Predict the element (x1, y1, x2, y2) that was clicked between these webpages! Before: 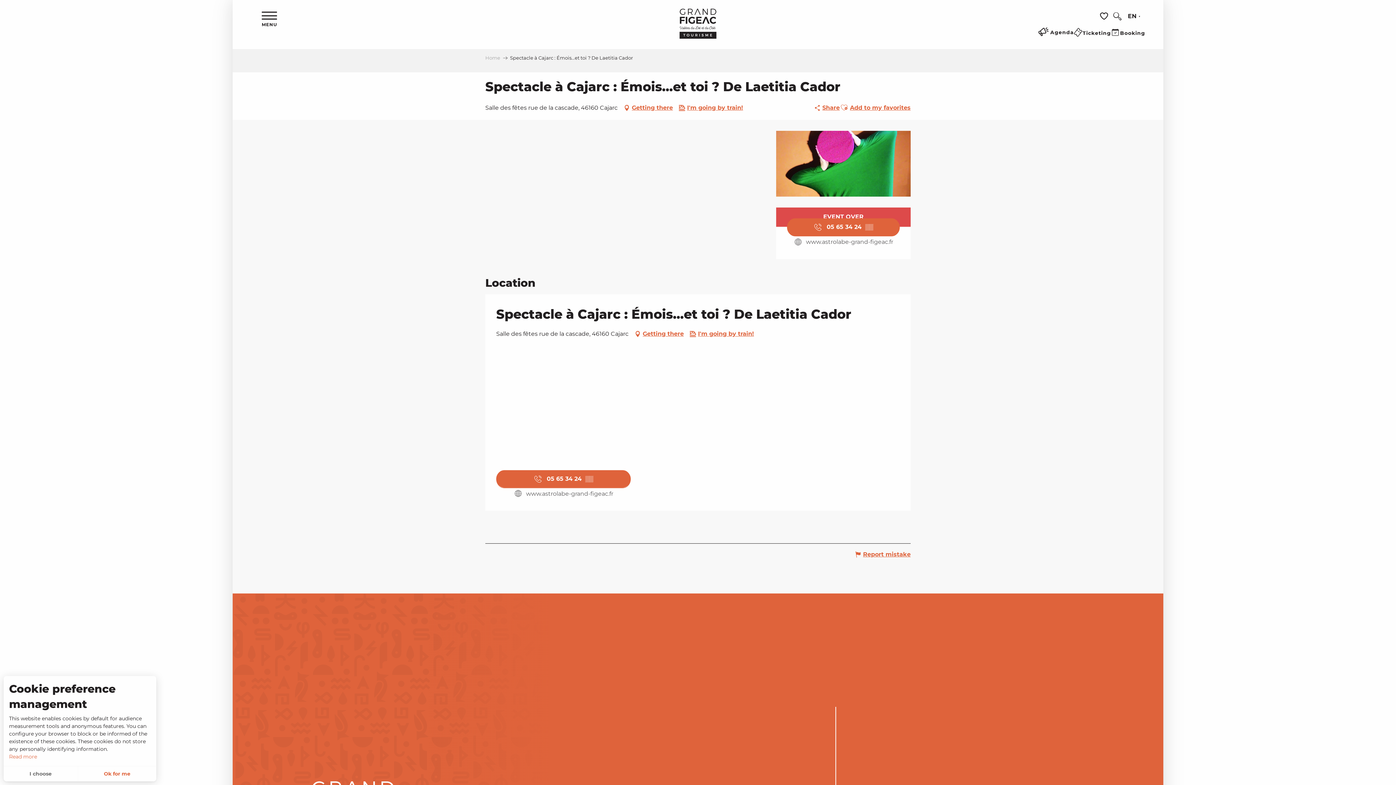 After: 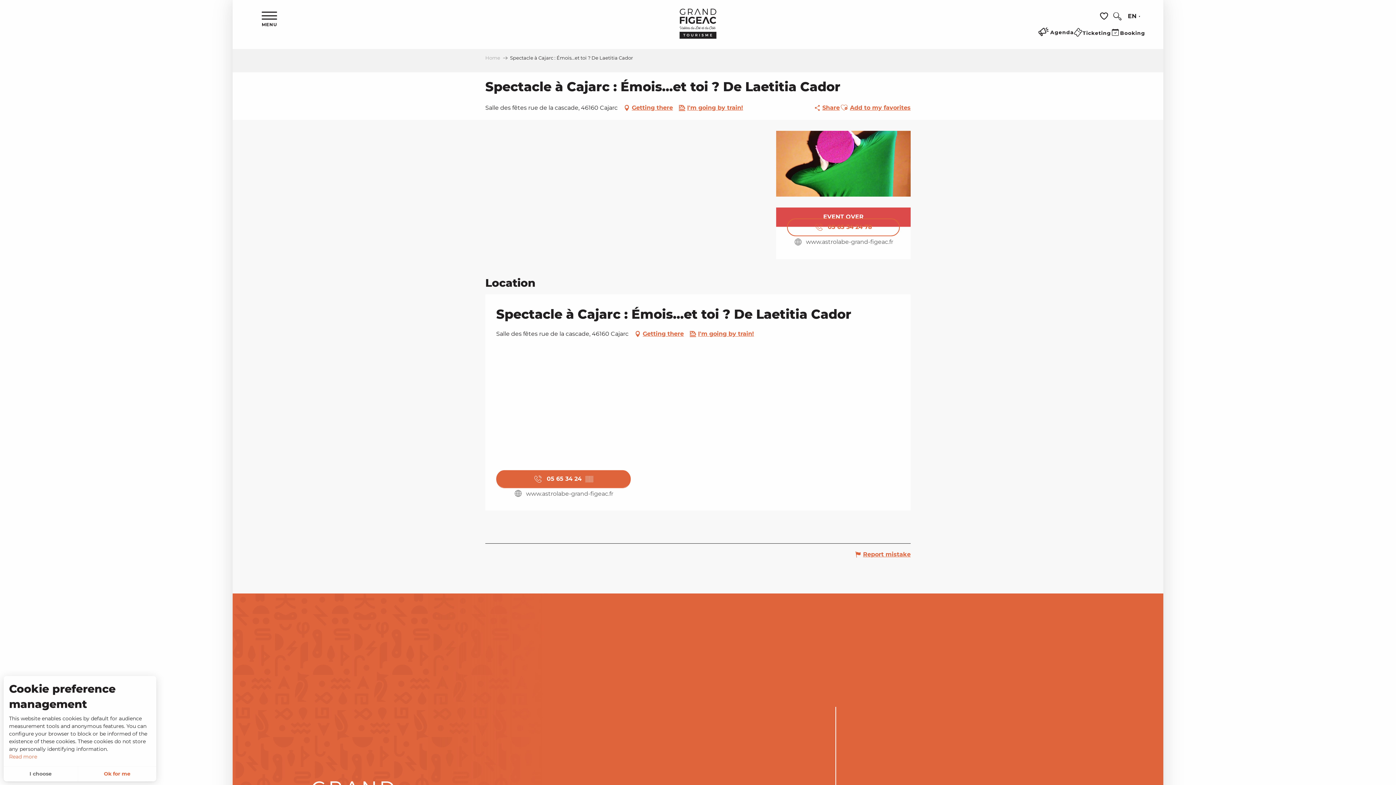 Action: bbox: (787, 218, 900, 236) label: Voir le numéro de téléphone en entier